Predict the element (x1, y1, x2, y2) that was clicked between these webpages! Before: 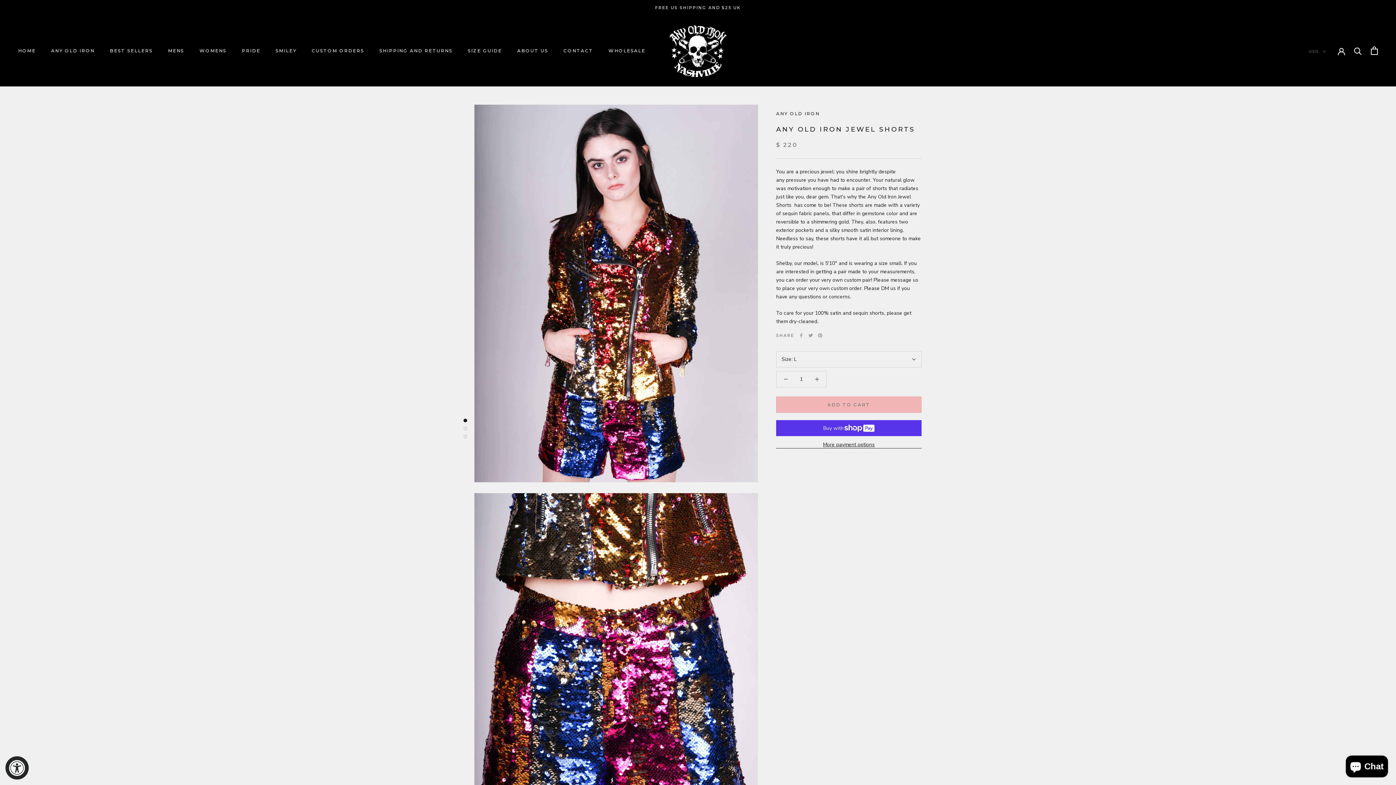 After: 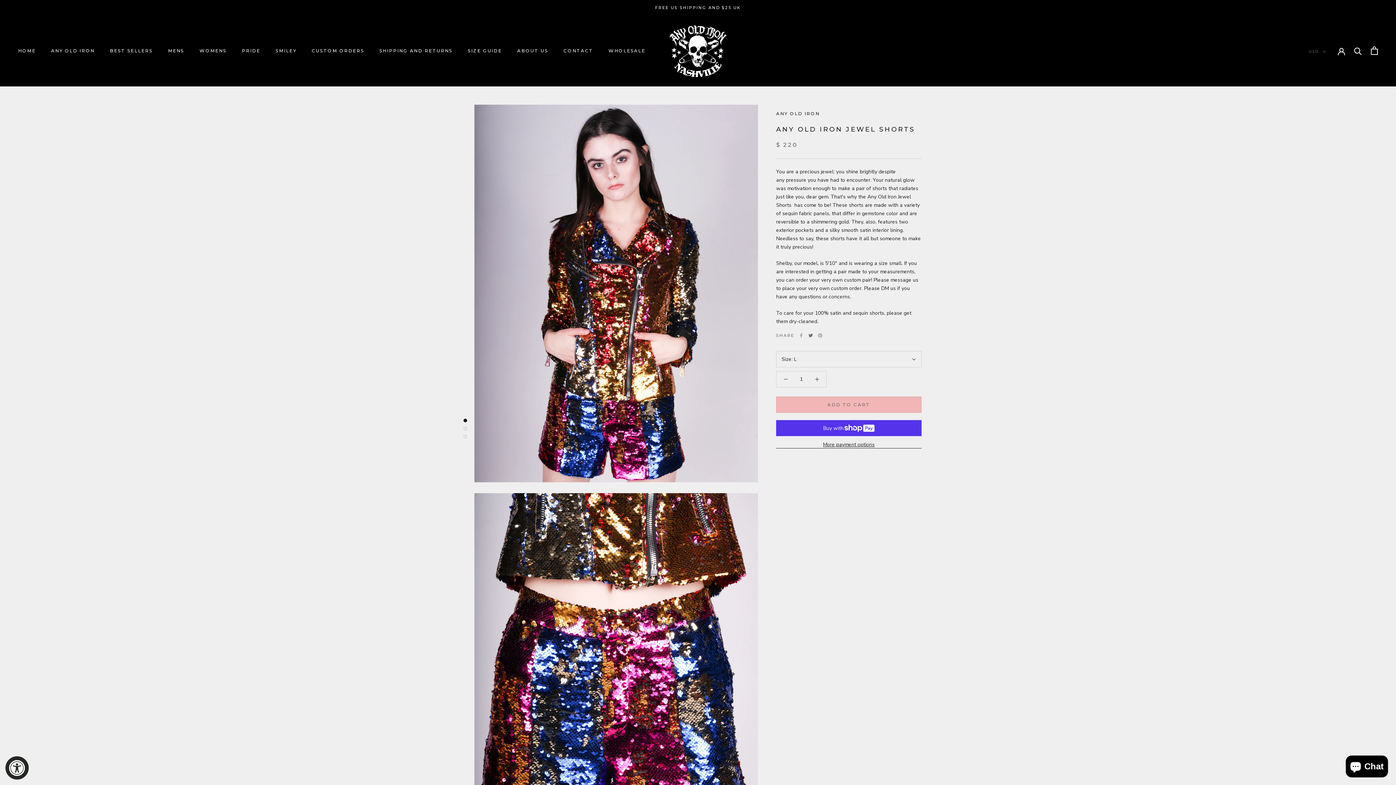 Action: label: Twitter bbox: (808, 333, 813, 337)